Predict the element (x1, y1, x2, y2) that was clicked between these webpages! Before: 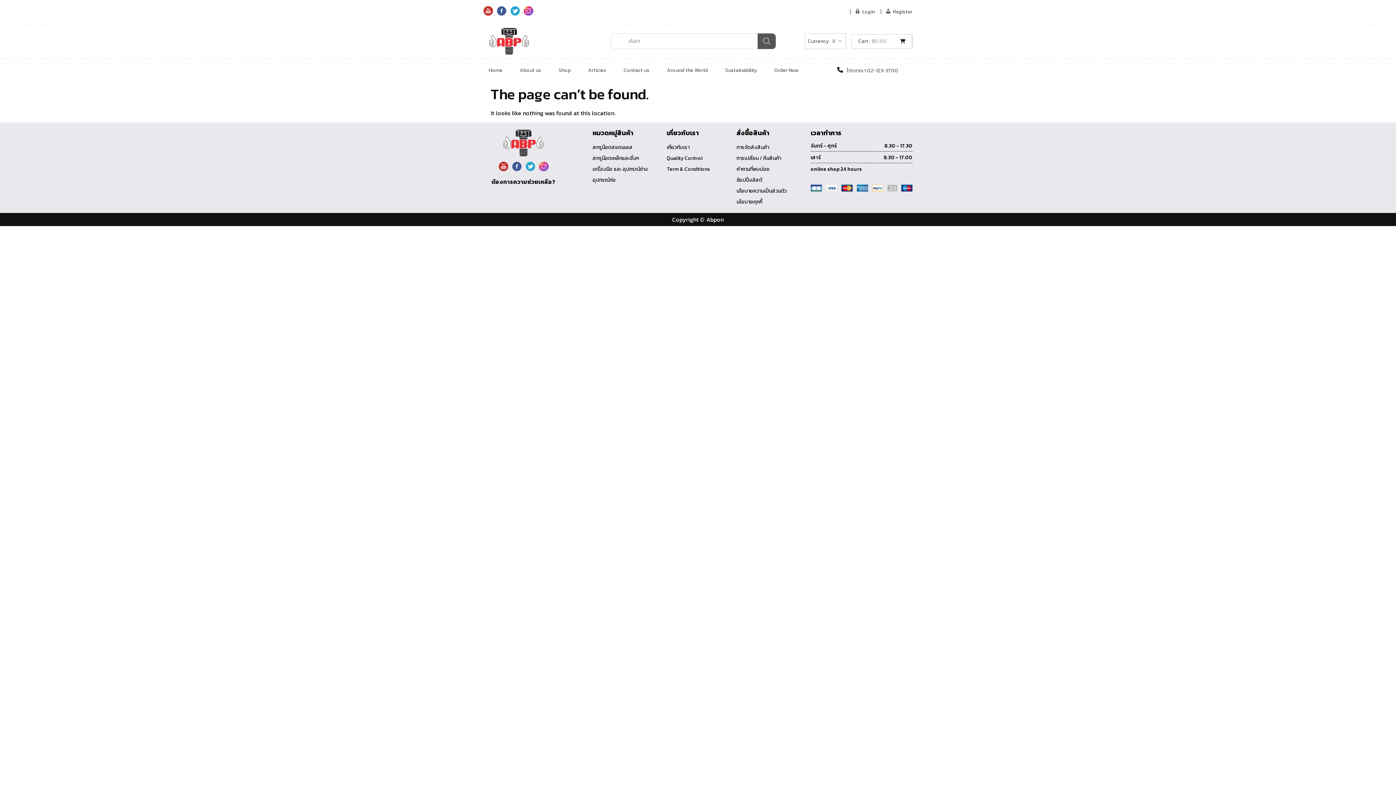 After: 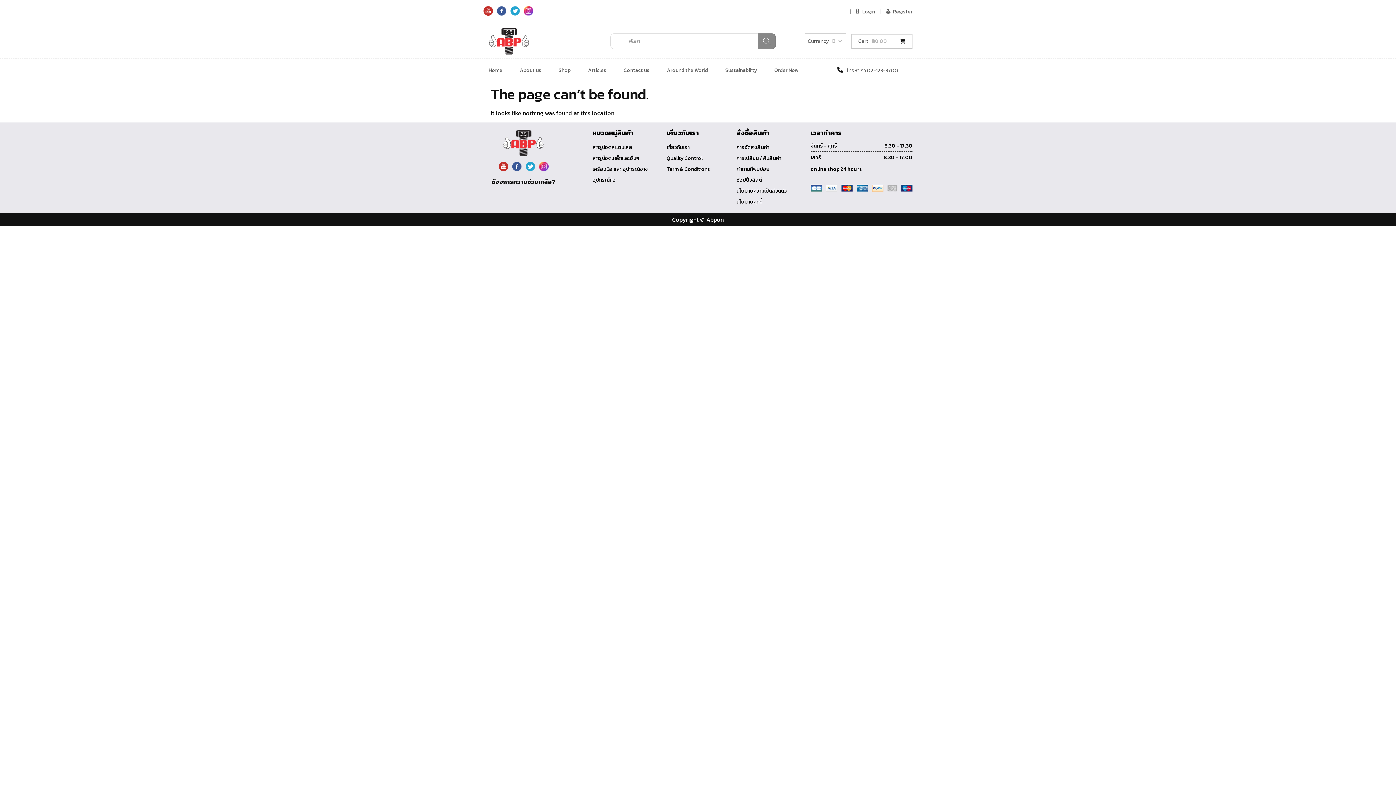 Action: bbox: (757, 33, 776, 49) label: Search